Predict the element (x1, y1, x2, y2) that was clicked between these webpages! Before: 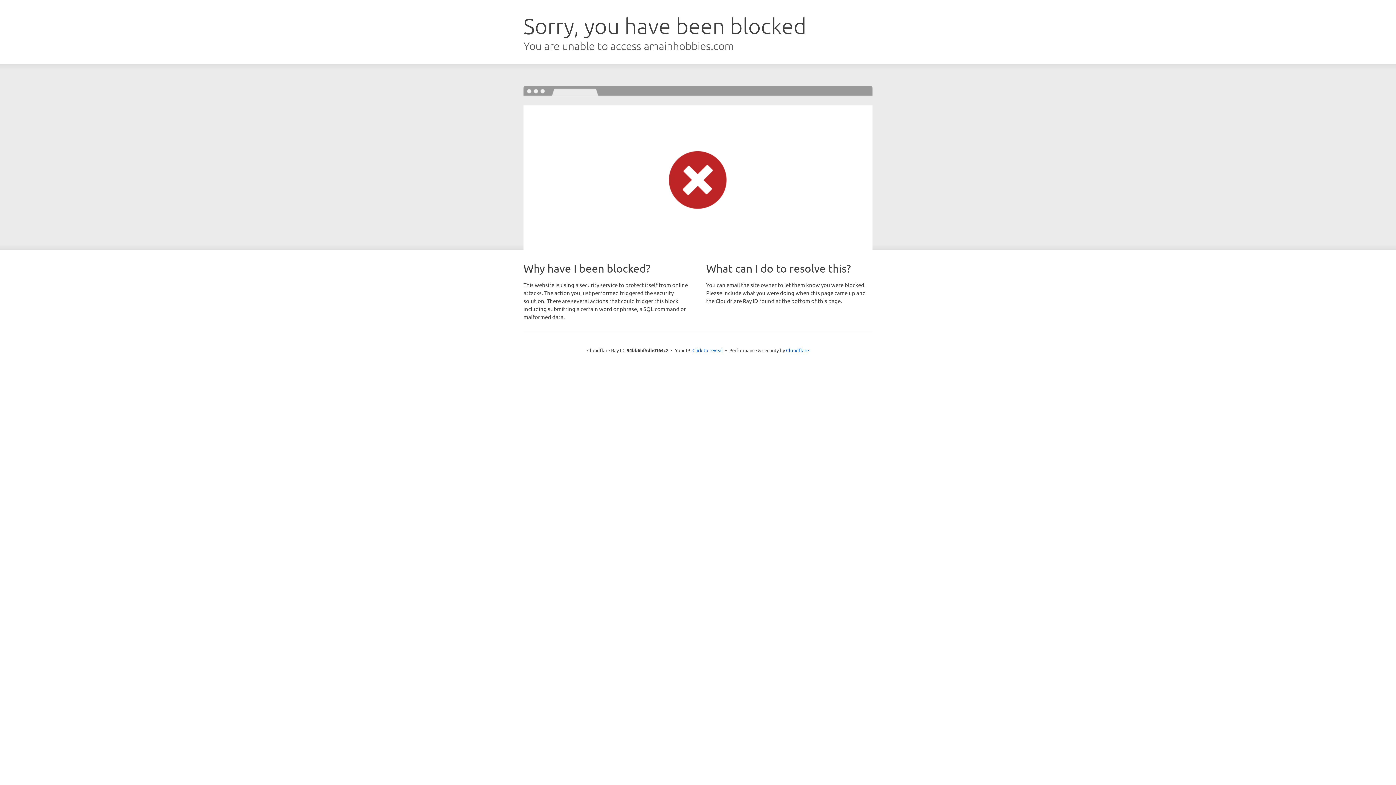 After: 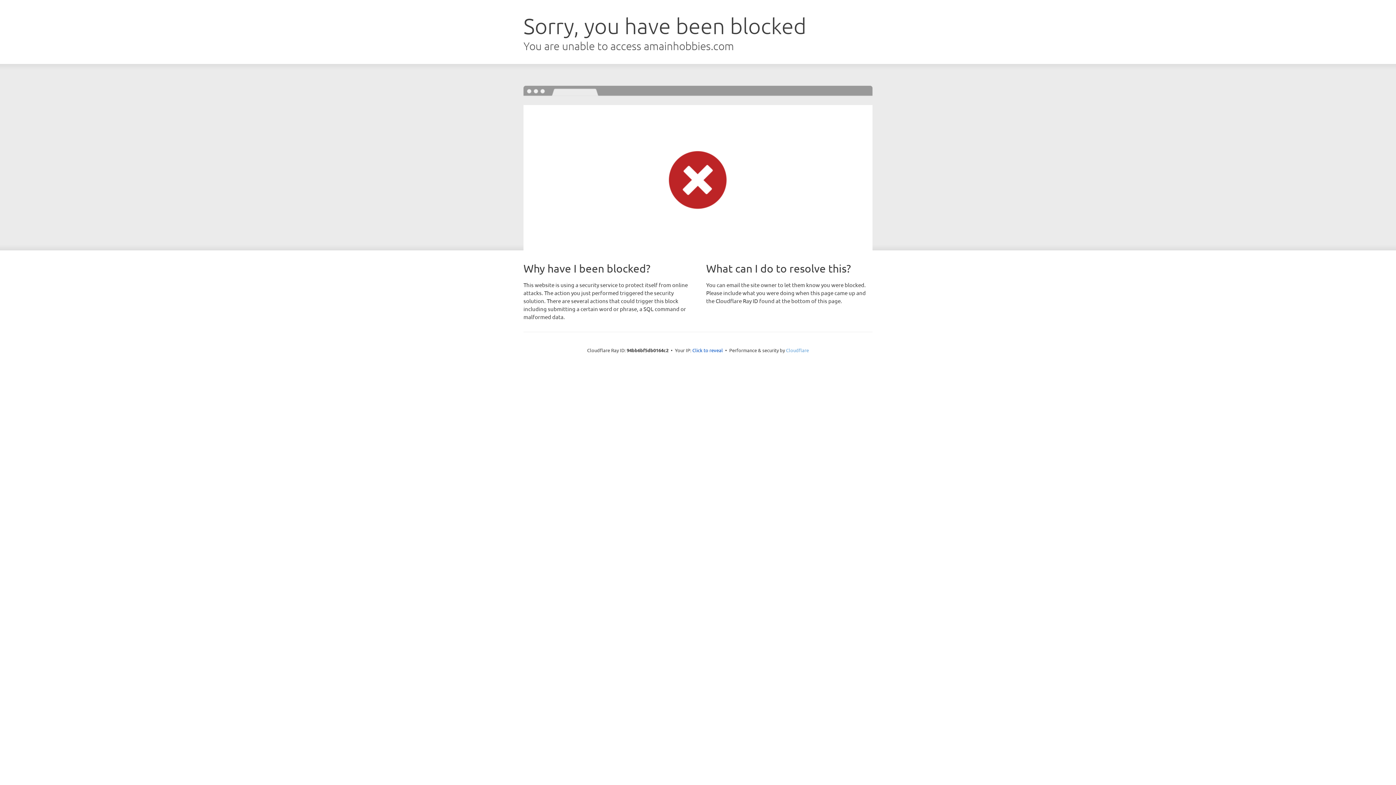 Action: bbox: (786, 347, 809, 353) label: Cloudflare